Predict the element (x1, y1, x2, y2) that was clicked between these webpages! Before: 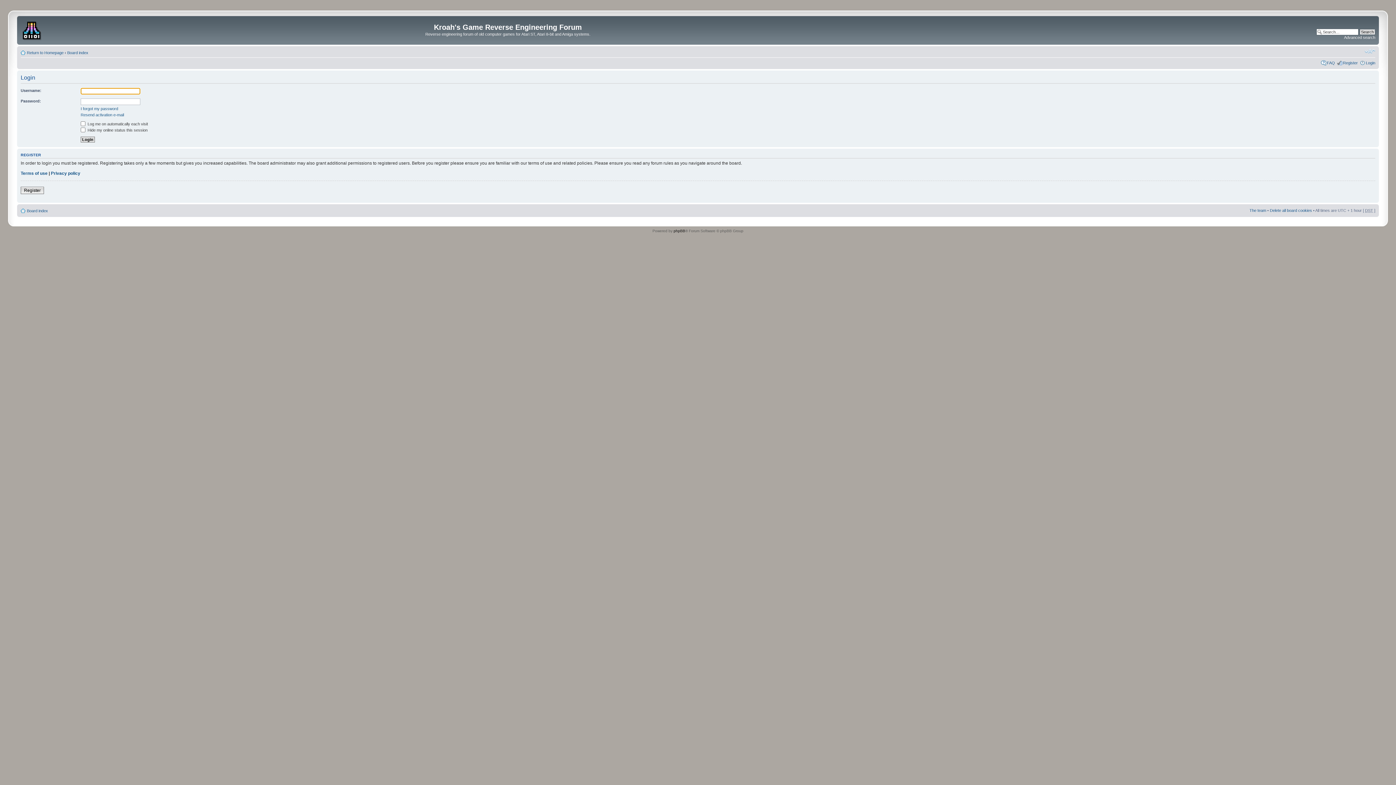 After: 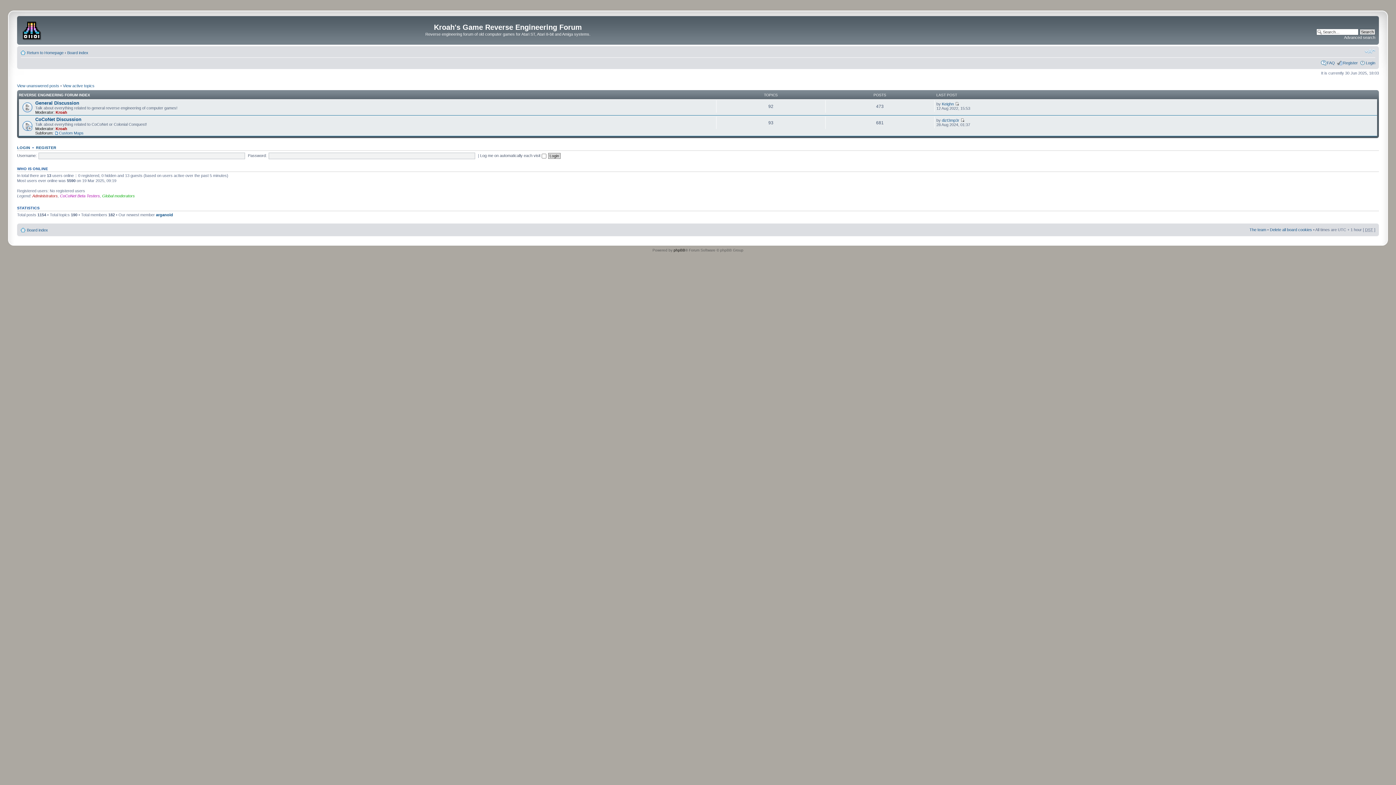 Action: bbox: (67, 50, 88, 54) label: Board index